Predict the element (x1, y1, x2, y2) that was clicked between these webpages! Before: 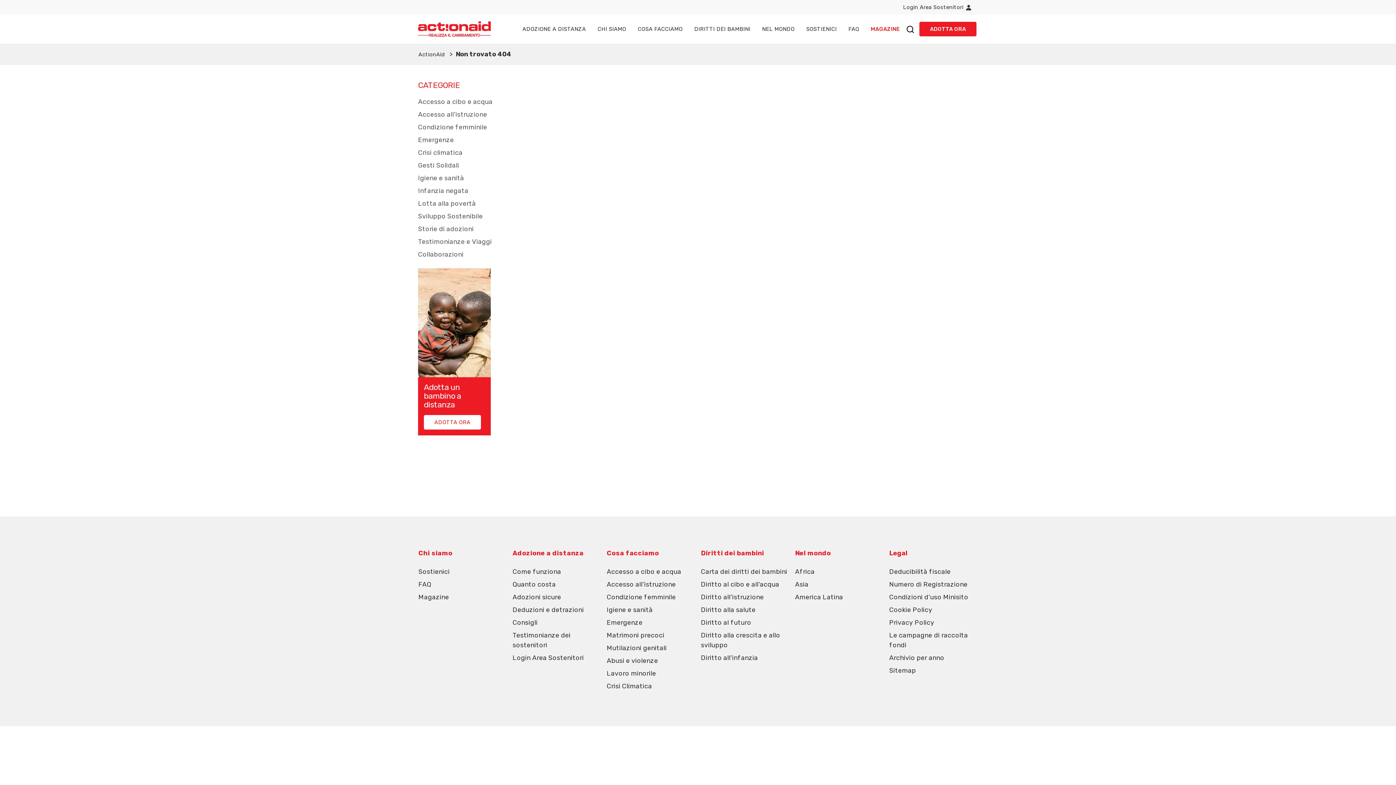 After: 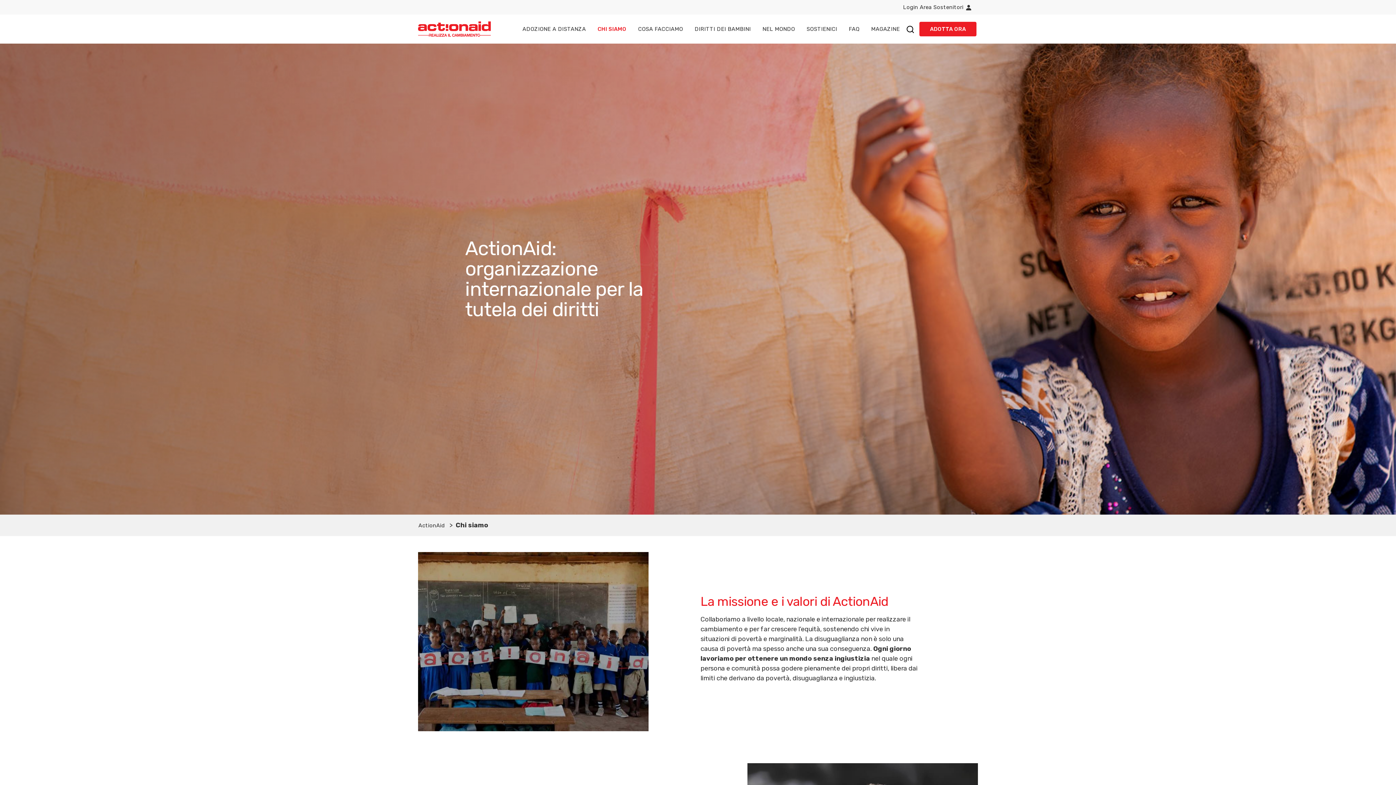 Action: bbox: (418, 549, 452, 557) label: Chi siamo